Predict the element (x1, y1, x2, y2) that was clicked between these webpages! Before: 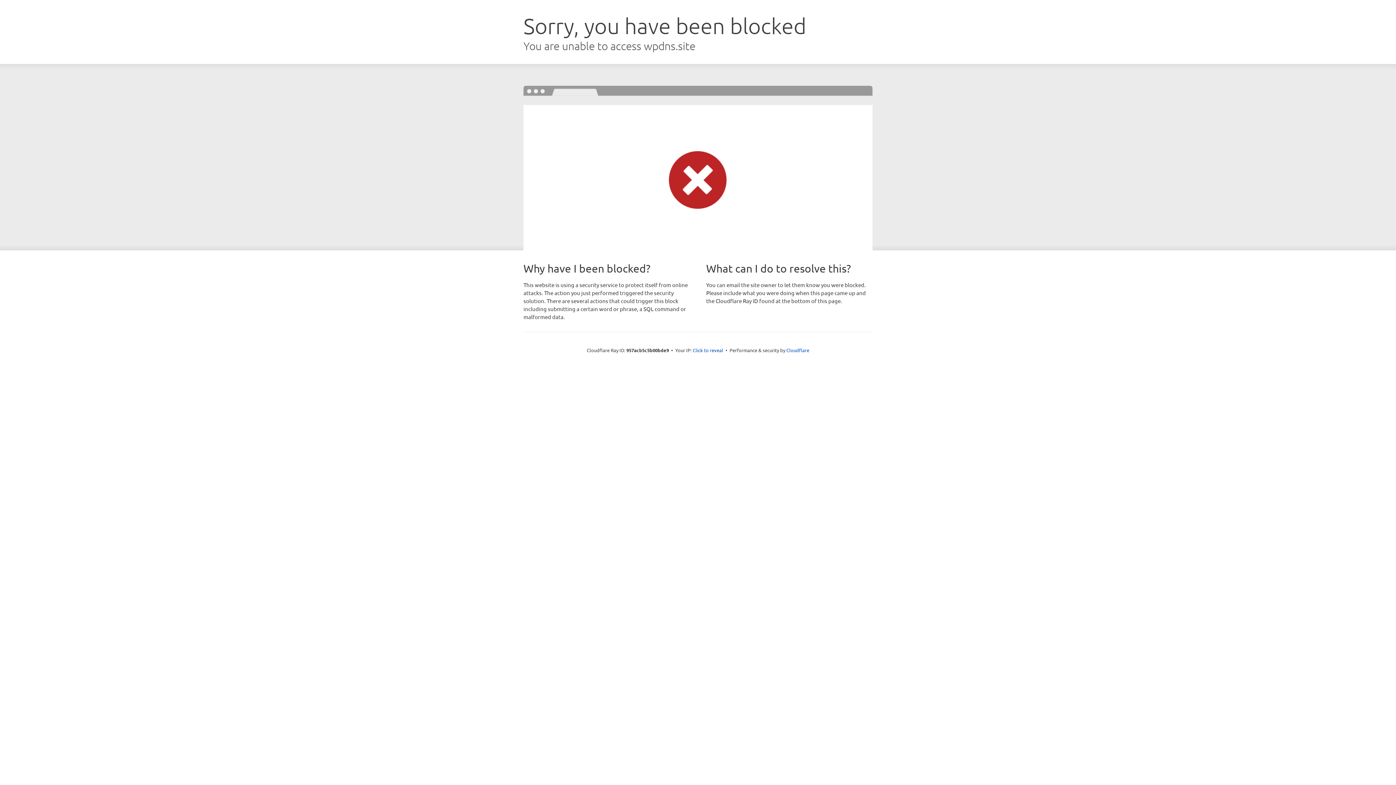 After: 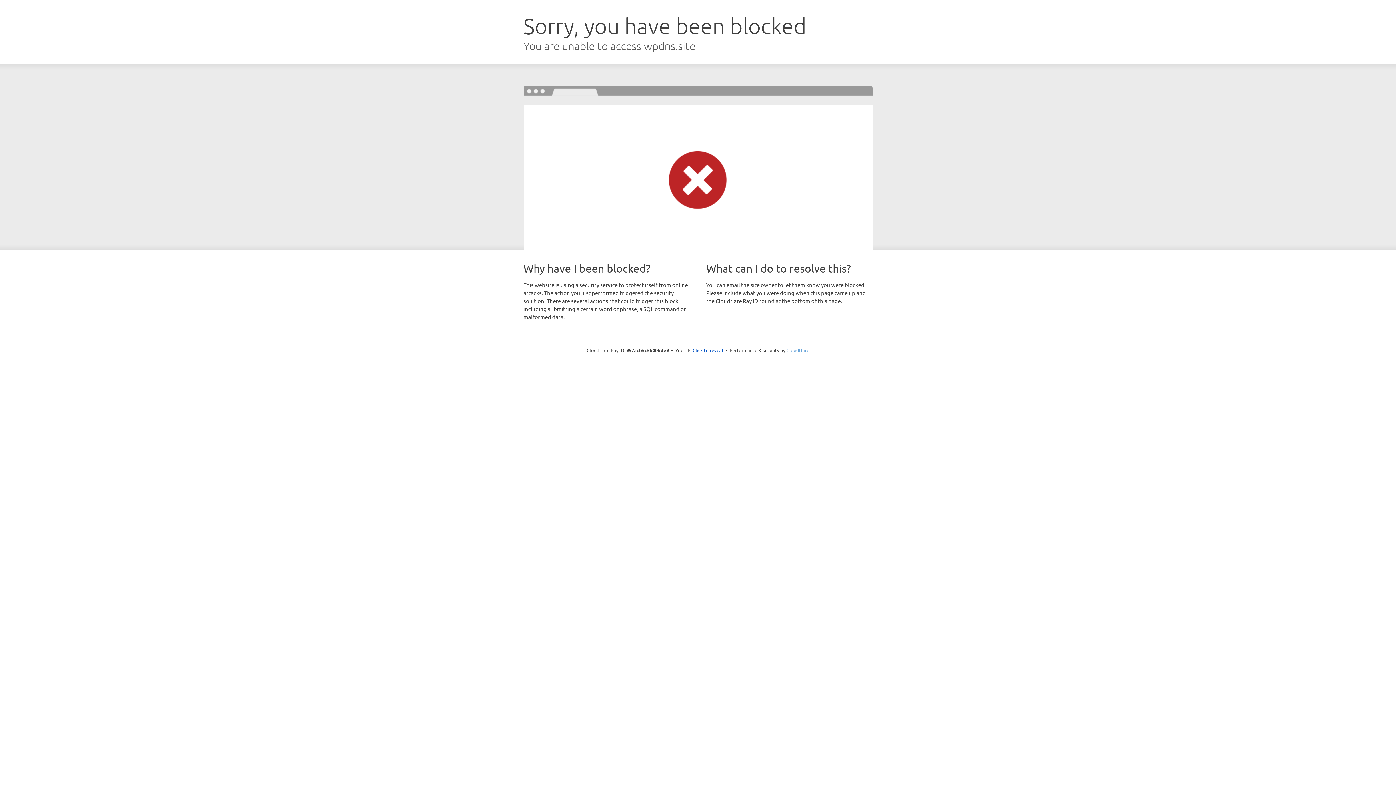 Action: bbox: (786, 347, 809, 353) label: Cloudflare